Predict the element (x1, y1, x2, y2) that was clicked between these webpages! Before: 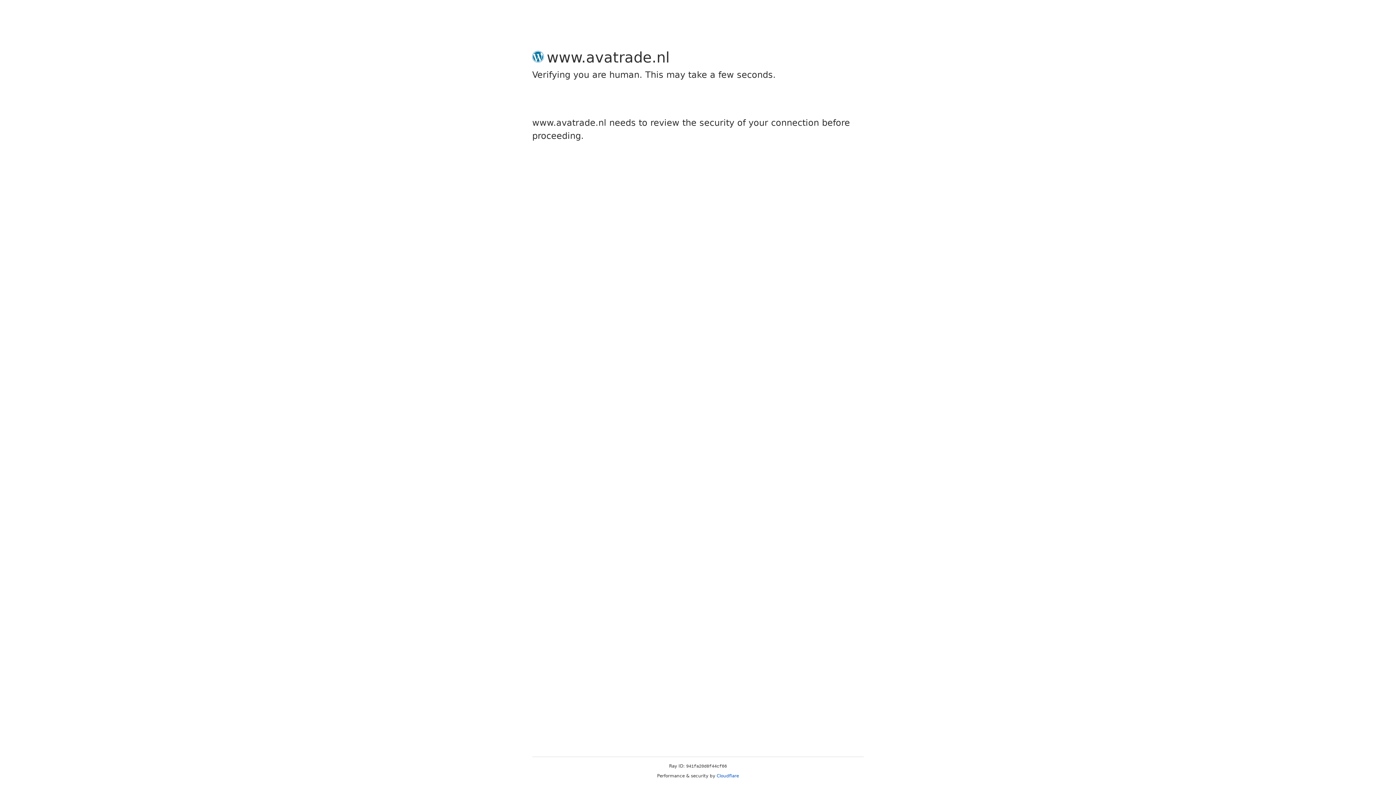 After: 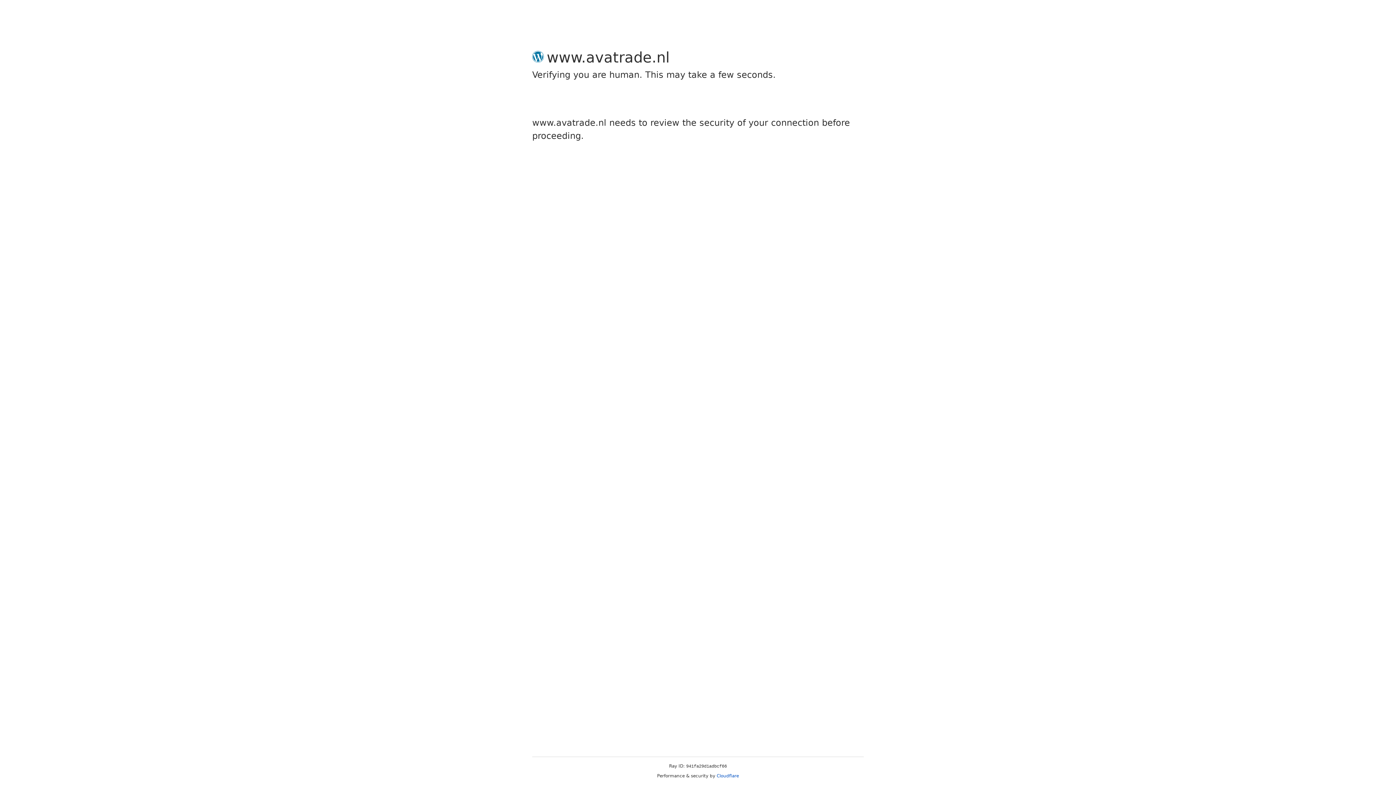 Action: label: Cloudflare bbox: (716, 773, 739, 778)